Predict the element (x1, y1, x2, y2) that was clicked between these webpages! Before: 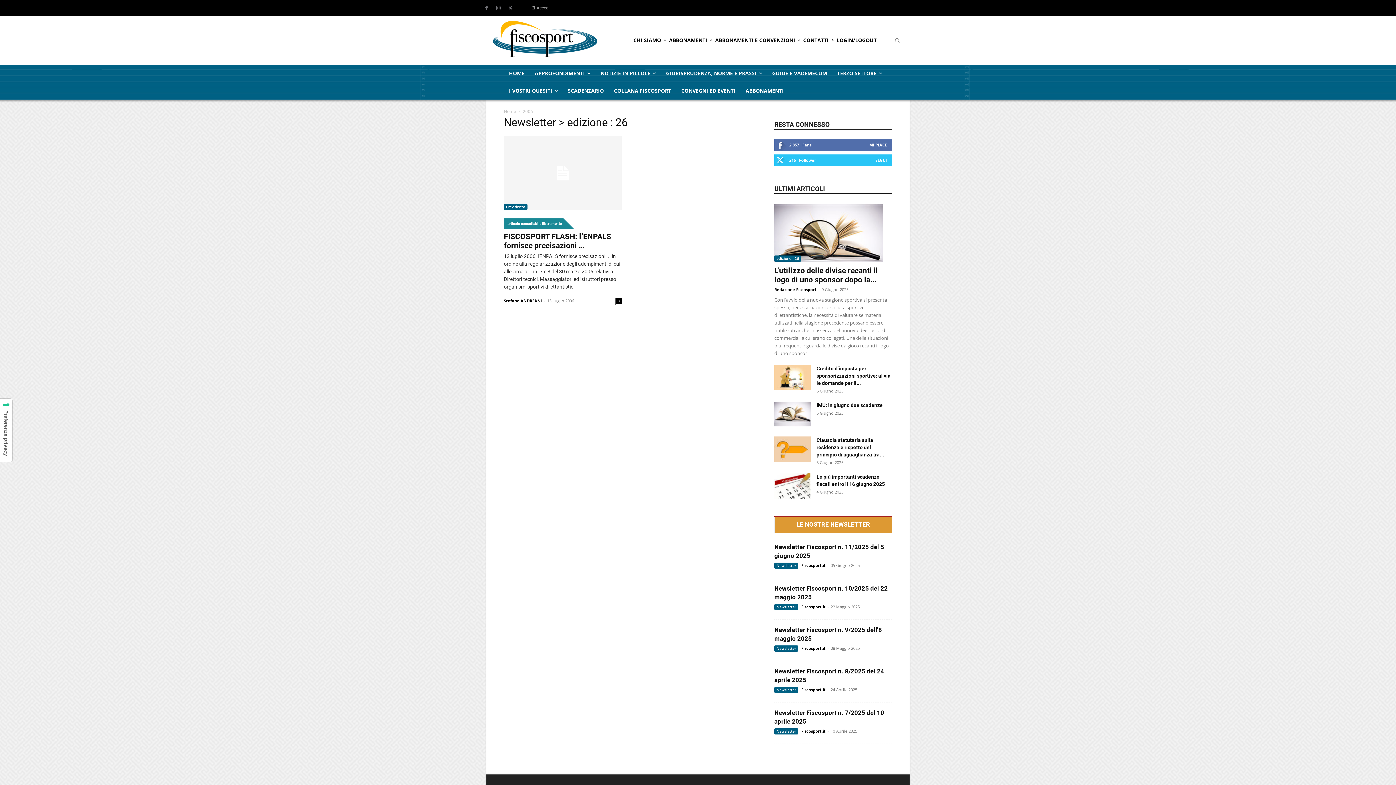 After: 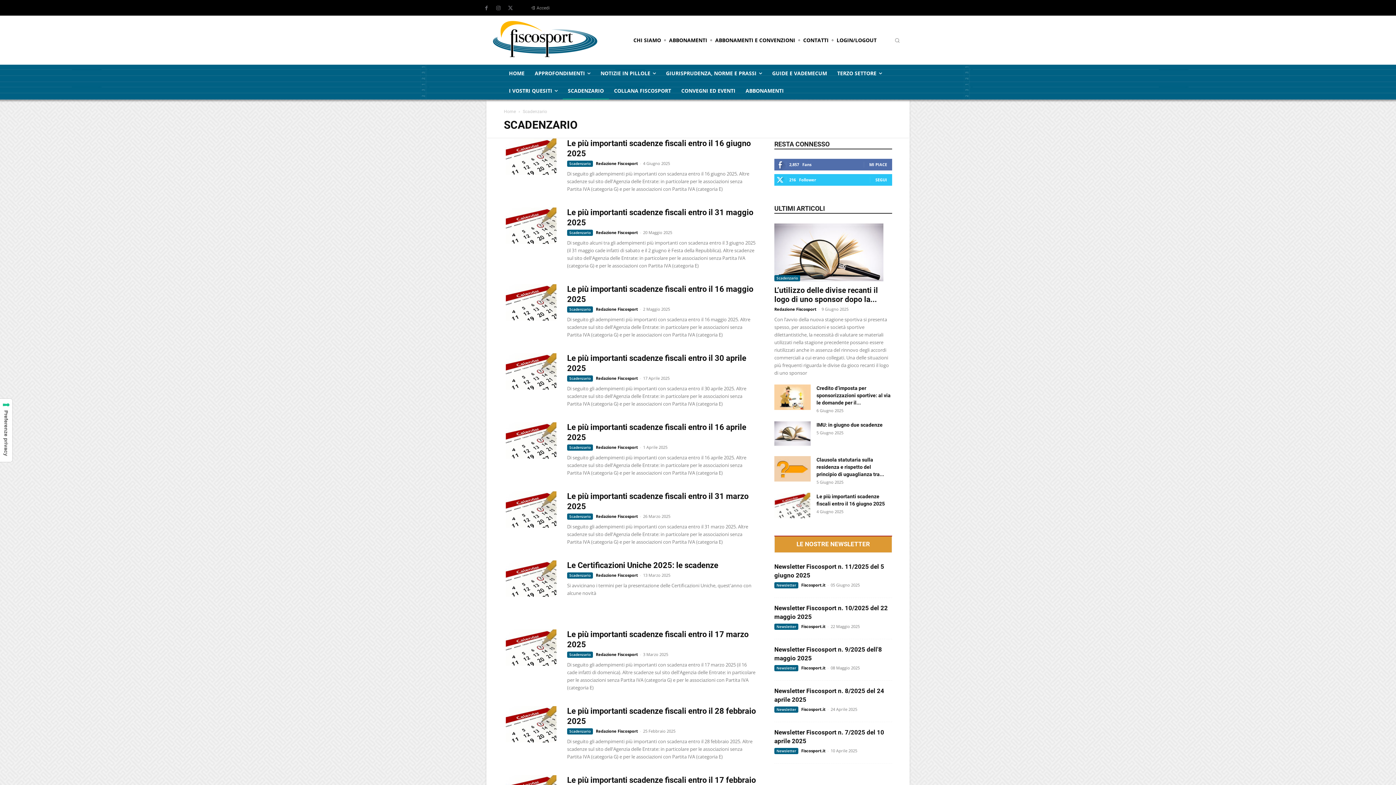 Action: bbox: (562, 82, 609, 99) label: SCADENZARIO